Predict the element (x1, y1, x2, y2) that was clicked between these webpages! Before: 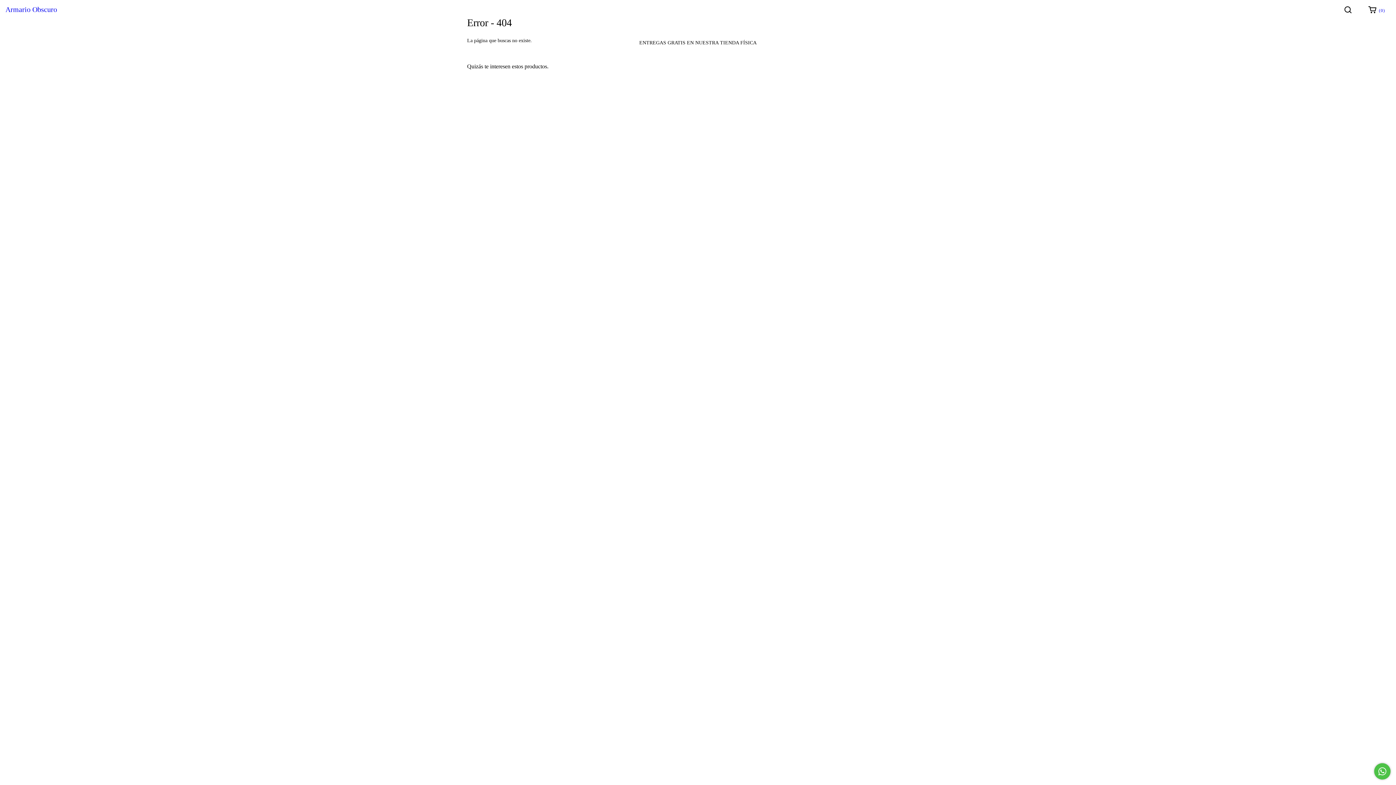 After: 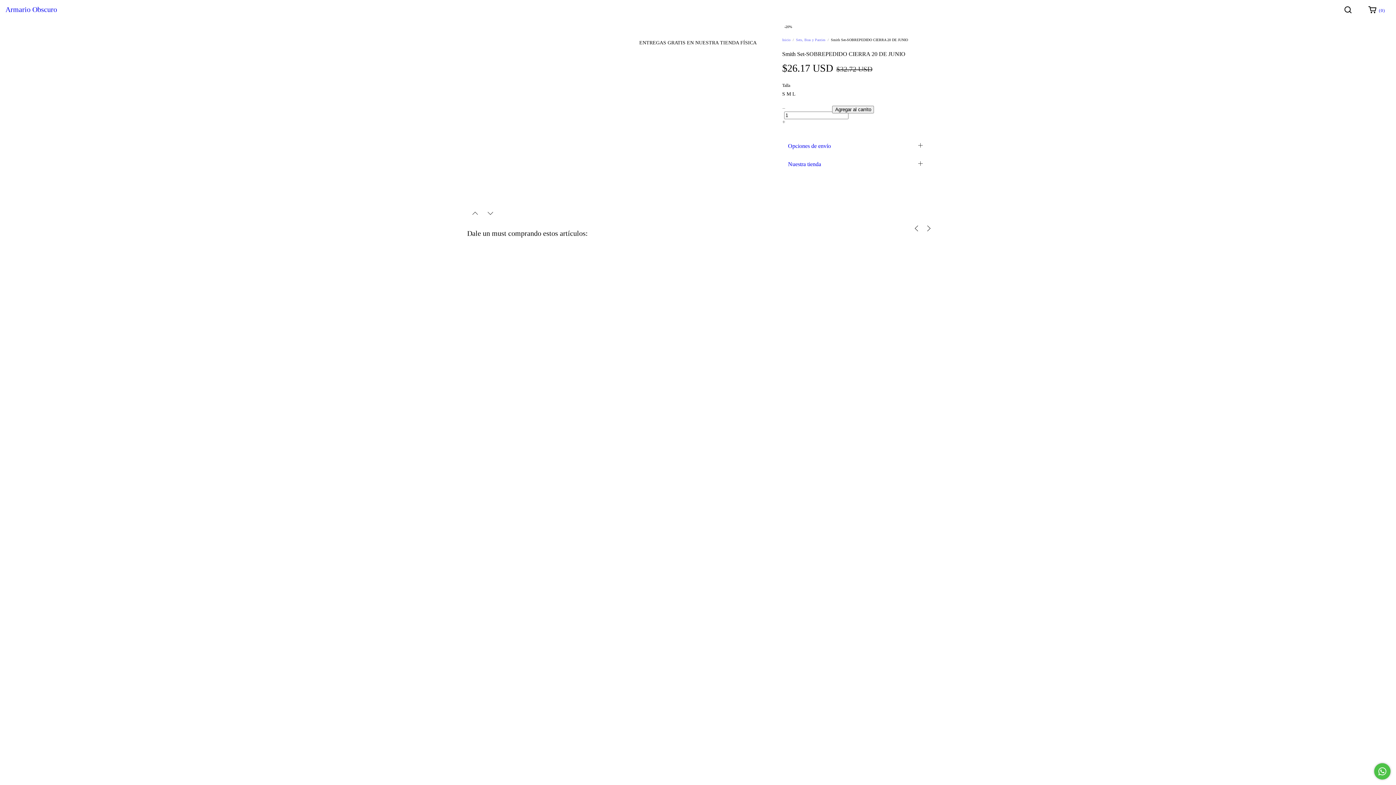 Action: label: Smith Set-SOBREPEDIDO CIERRA 20 DE JUNIO bbox: (470, 204, 573, 238)